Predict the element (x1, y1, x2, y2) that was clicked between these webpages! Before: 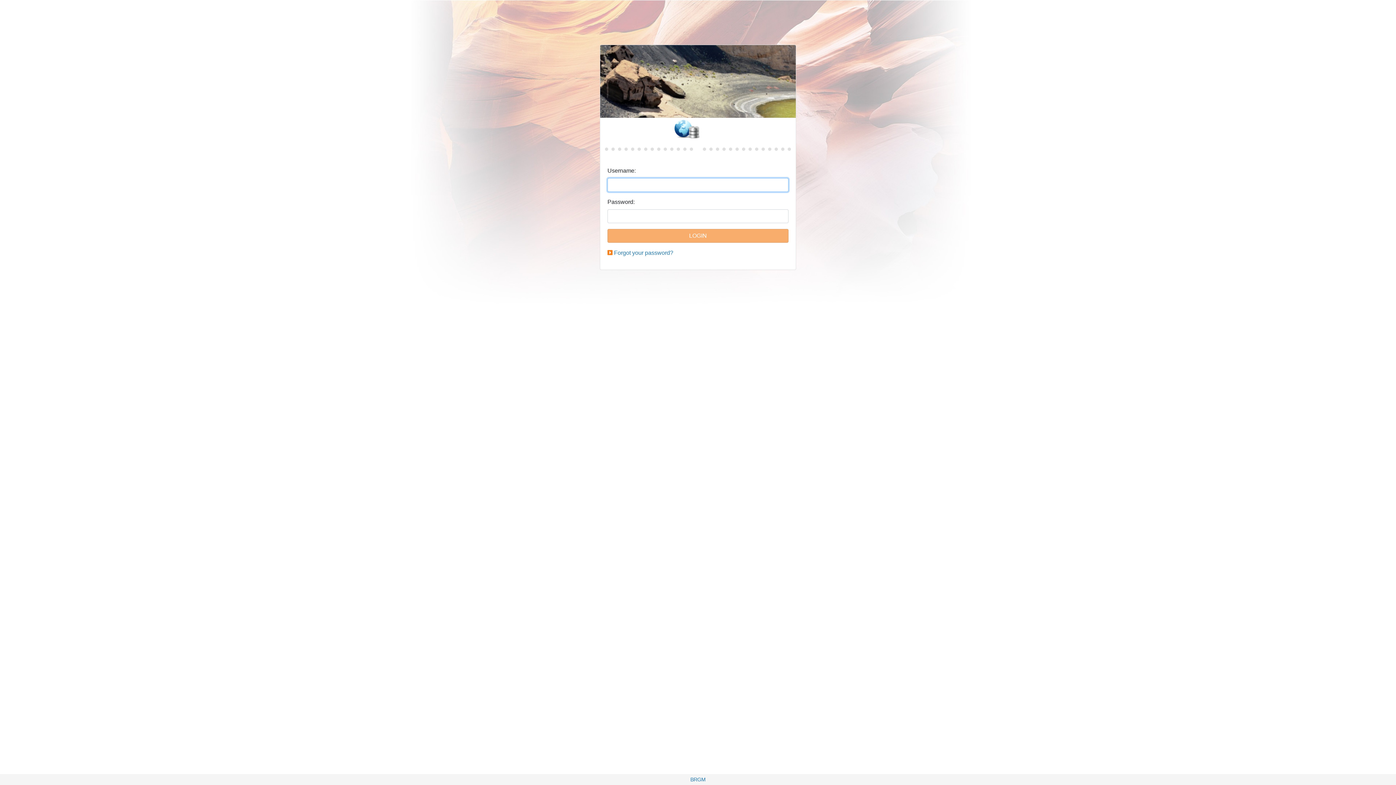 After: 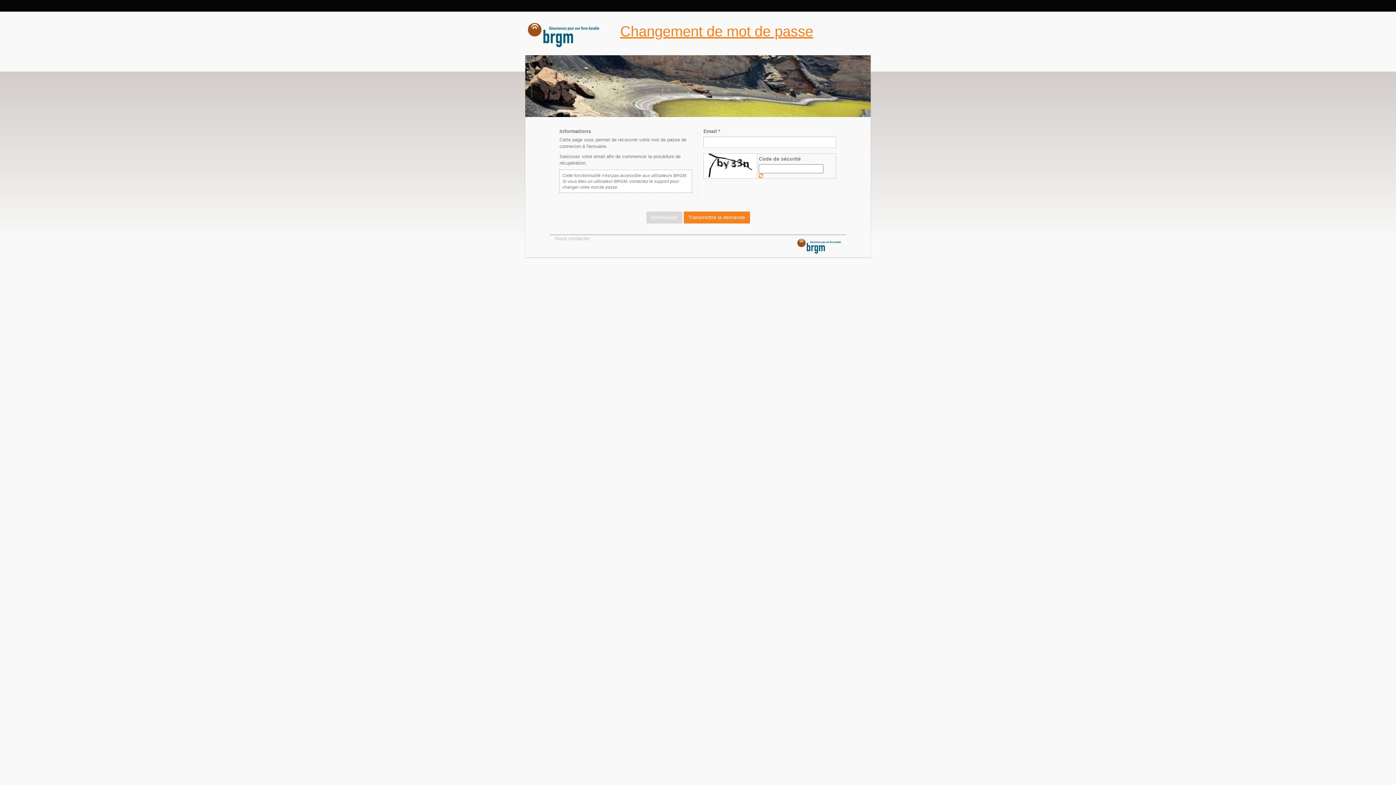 Action: label: Forgot your password? bbox: (614, 249, 673, 256)